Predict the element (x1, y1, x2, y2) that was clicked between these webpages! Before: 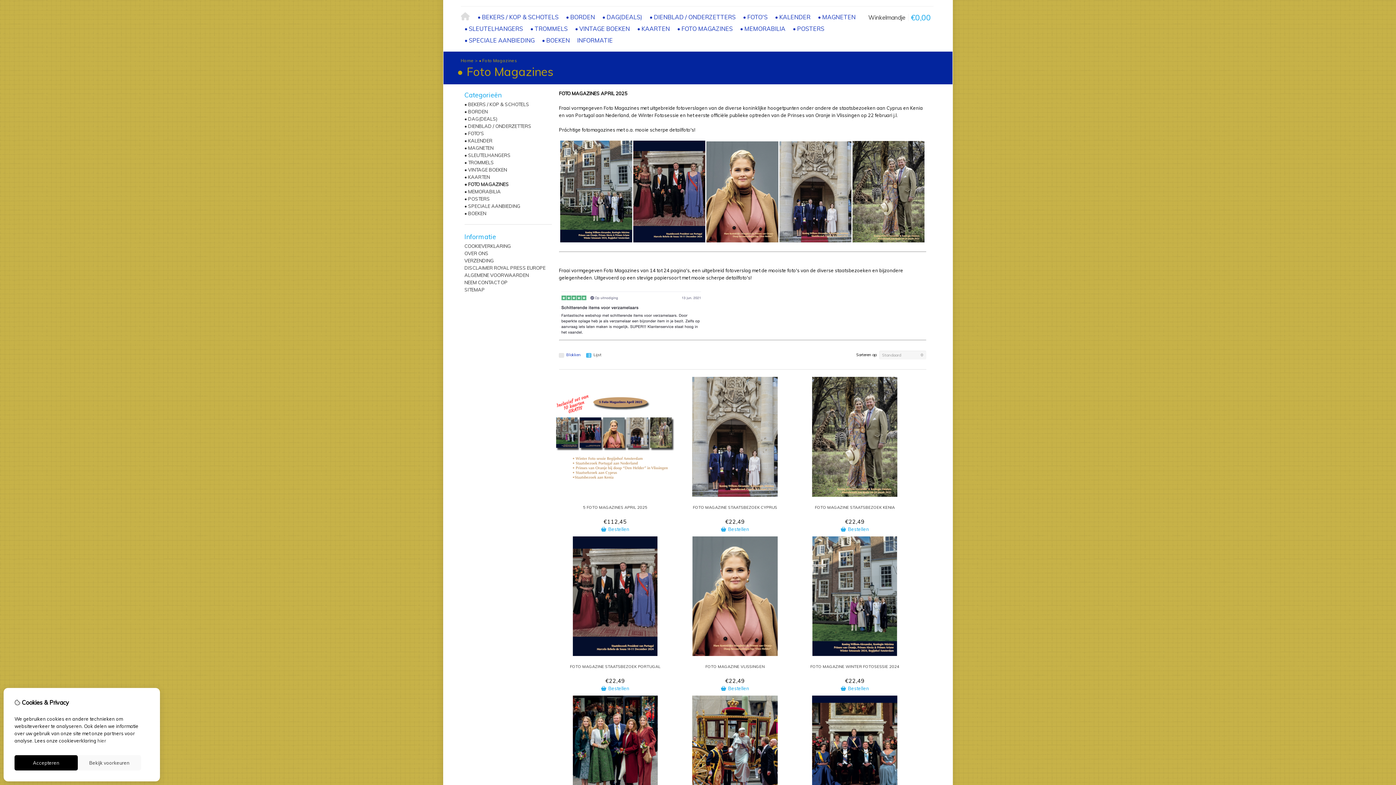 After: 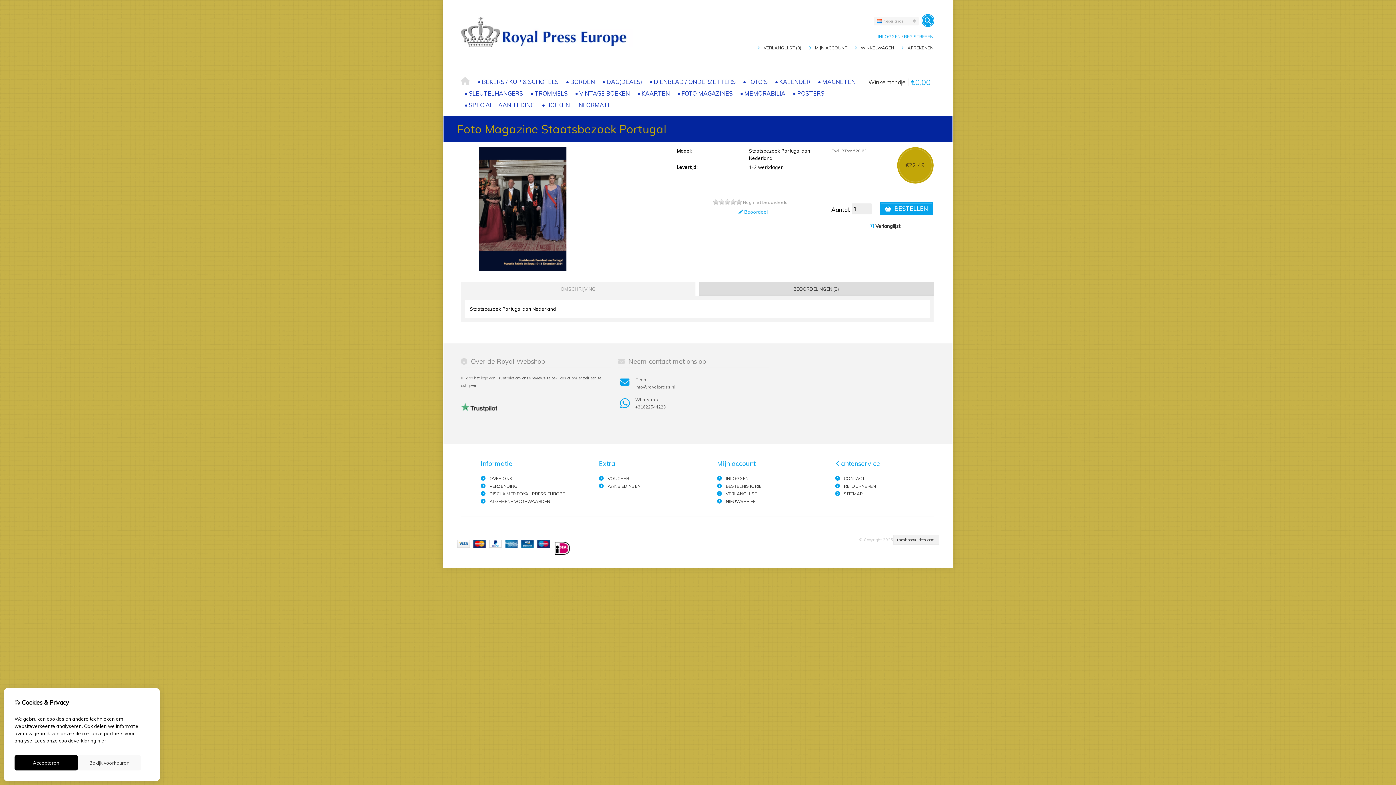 Action: bbox: (555, 656, 675, 677) label: FOTO MAGAZINE STAATSBEZOEK PORTUGAL